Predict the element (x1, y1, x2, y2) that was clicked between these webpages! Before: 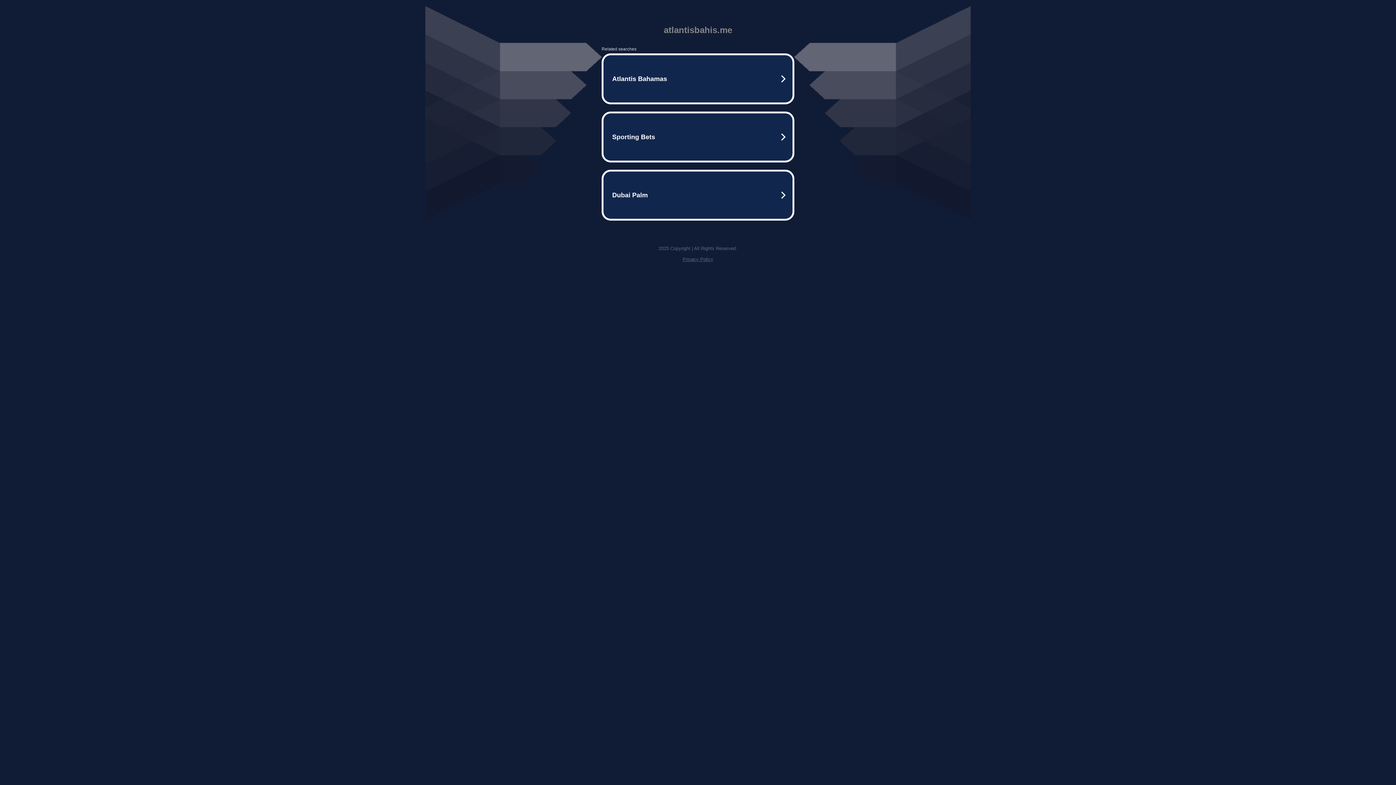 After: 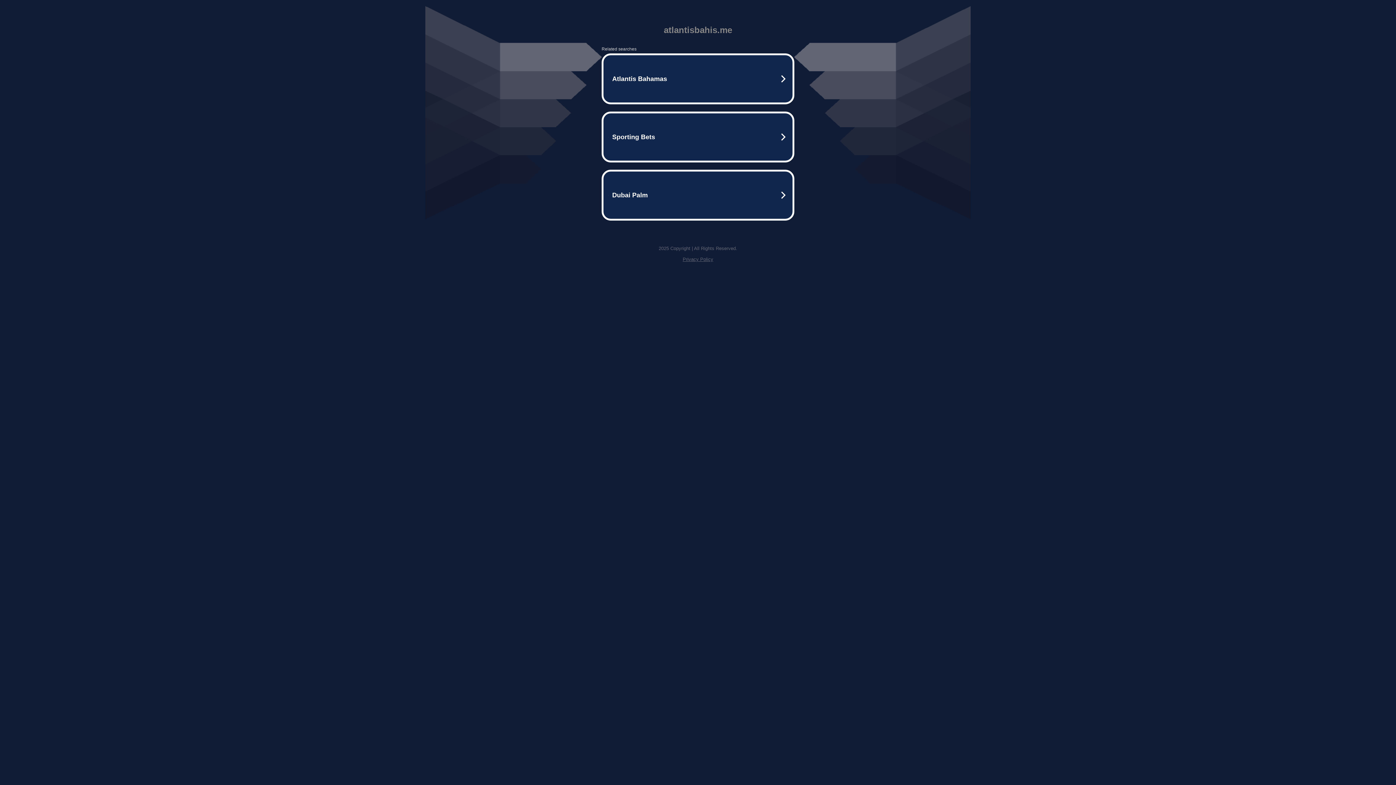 Action: label: Privacy Policy bbox: (682, 256, 713, 262)